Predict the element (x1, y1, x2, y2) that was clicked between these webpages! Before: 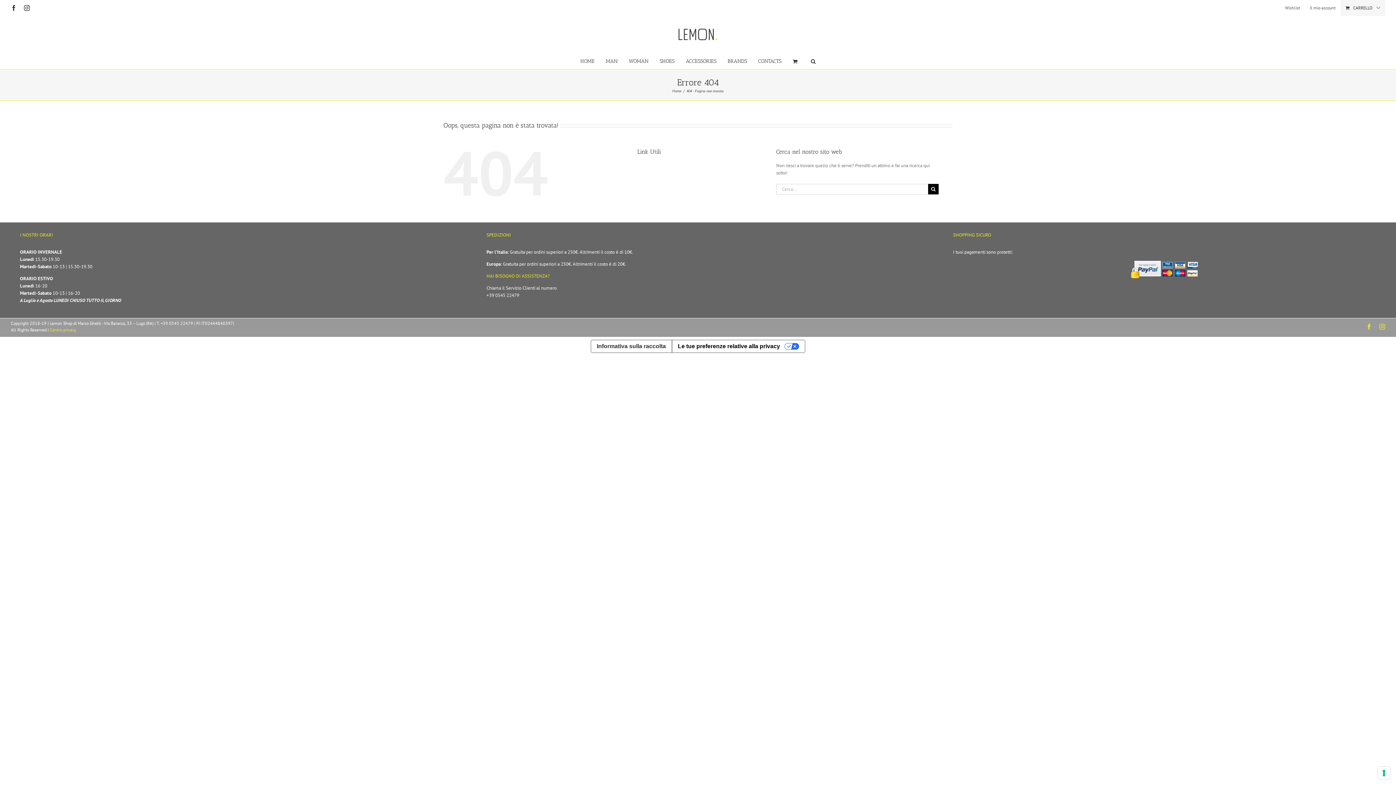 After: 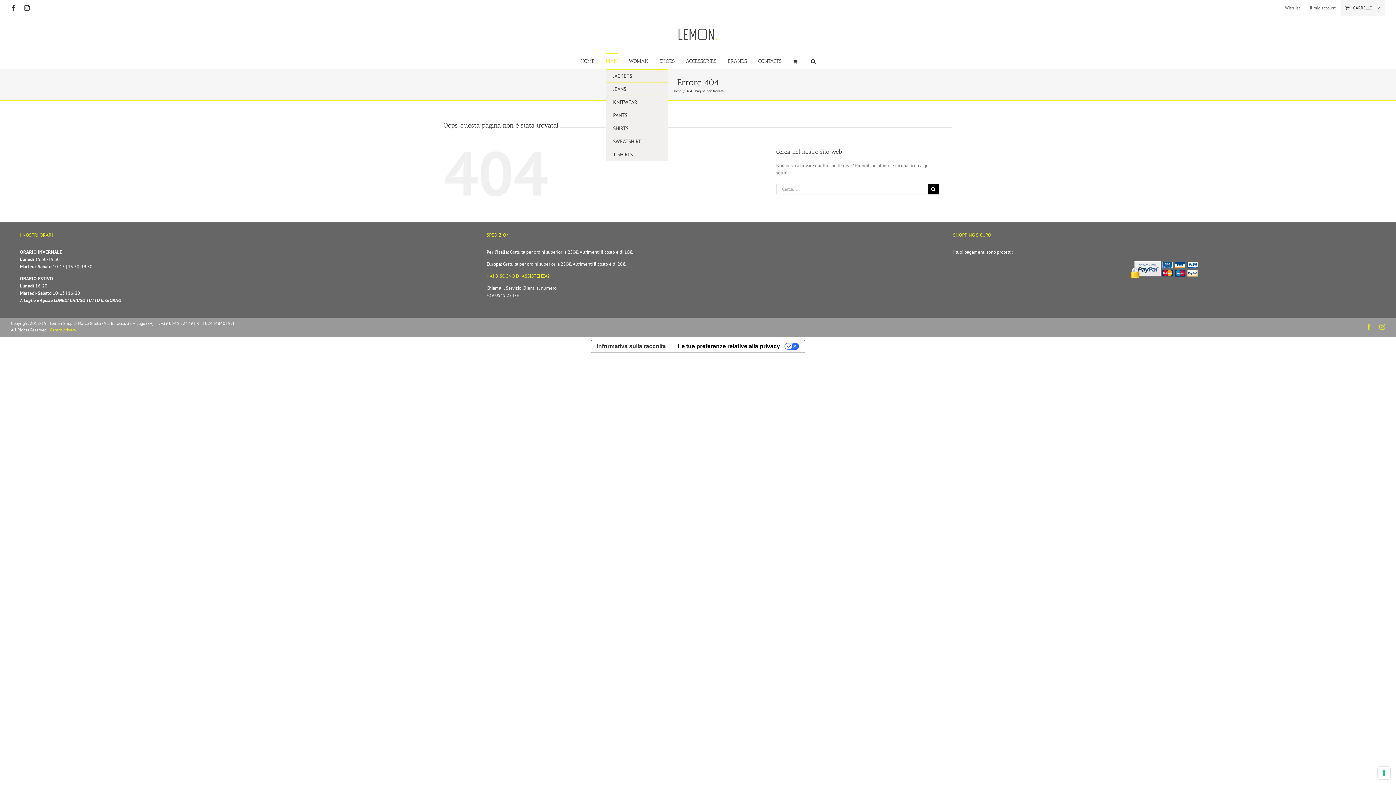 Action: bbox: (606, 53, 617, 68) label: MAN